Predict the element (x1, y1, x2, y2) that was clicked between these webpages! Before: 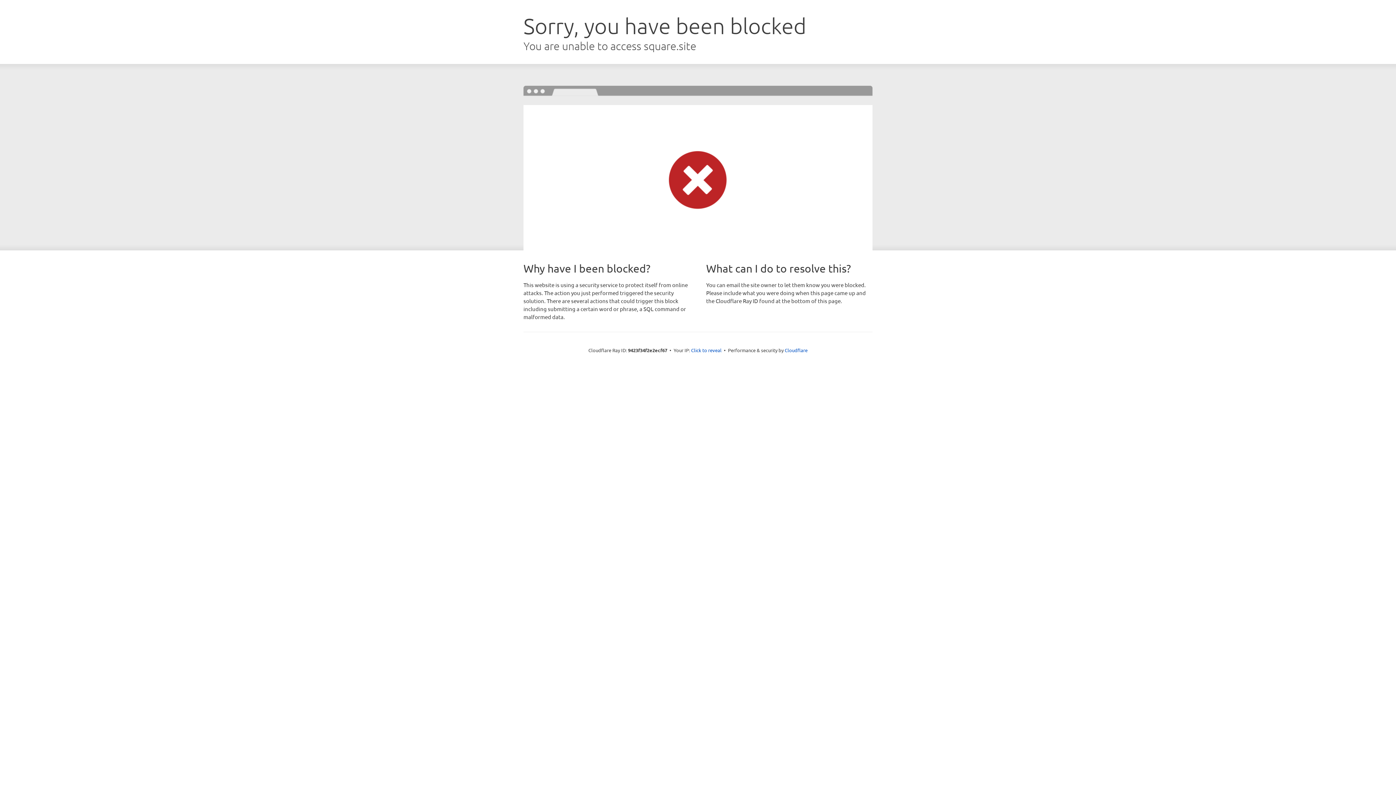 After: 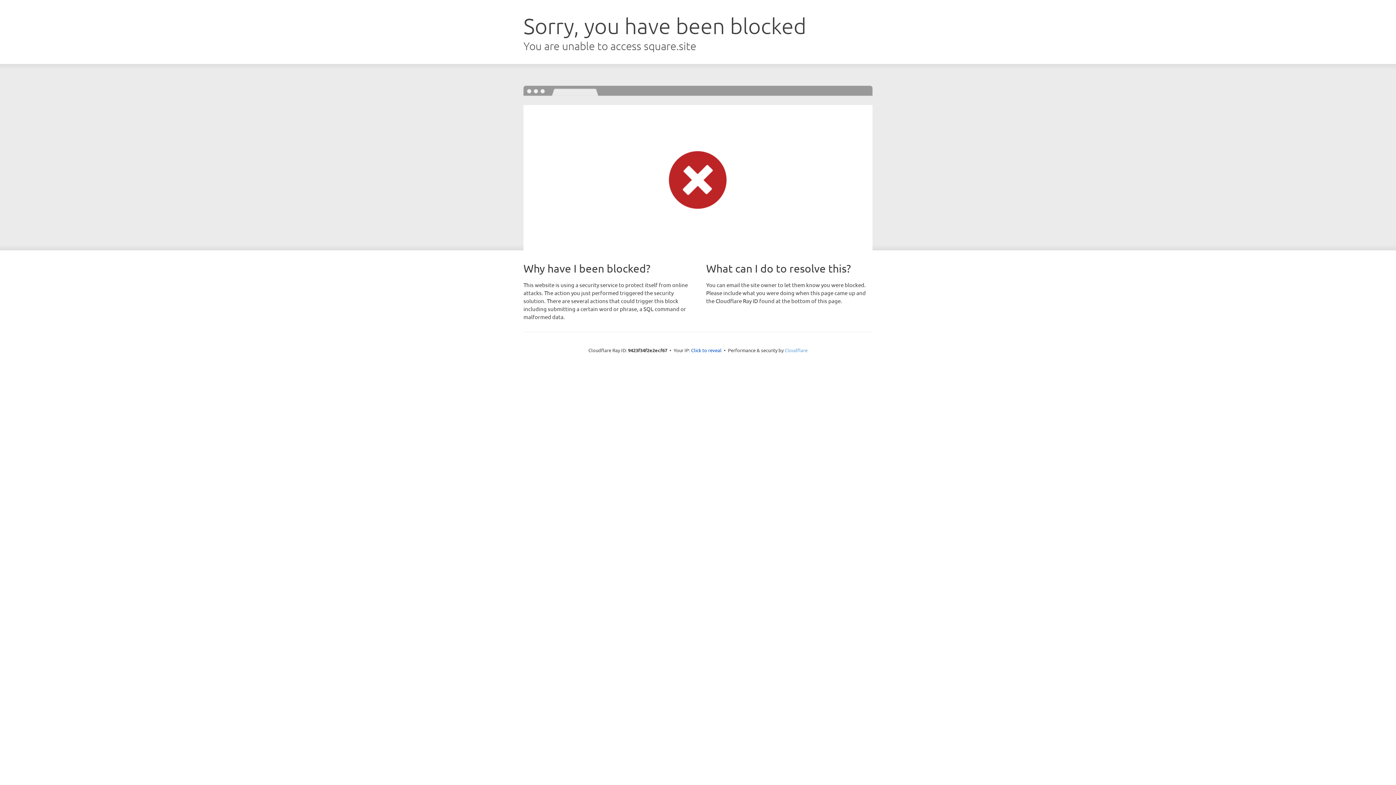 Action: label: Cloudflare bbox: (784, 347, 807, 353)